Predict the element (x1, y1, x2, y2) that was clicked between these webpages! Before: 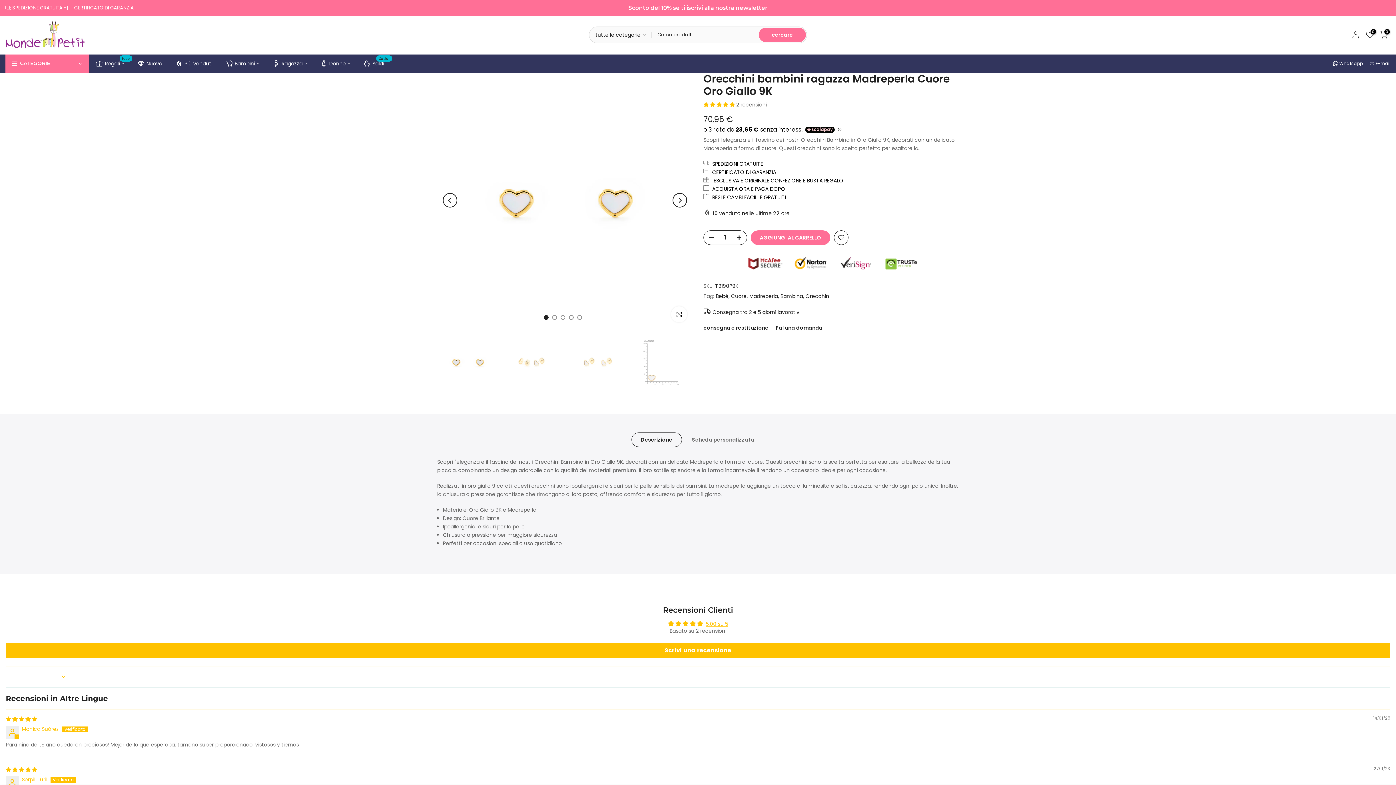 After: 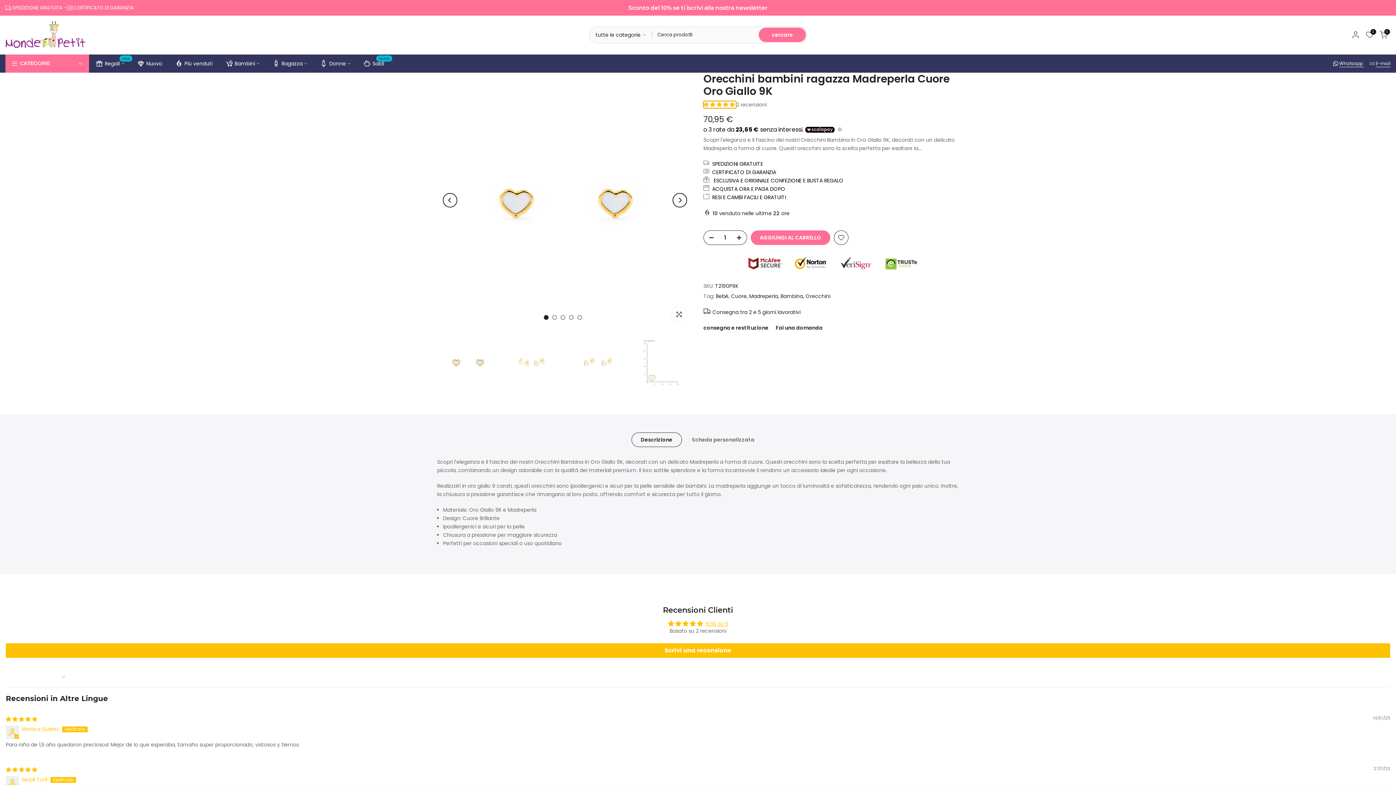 Action: bbox: (703, 100, 736, 108) label: 5.00 stars